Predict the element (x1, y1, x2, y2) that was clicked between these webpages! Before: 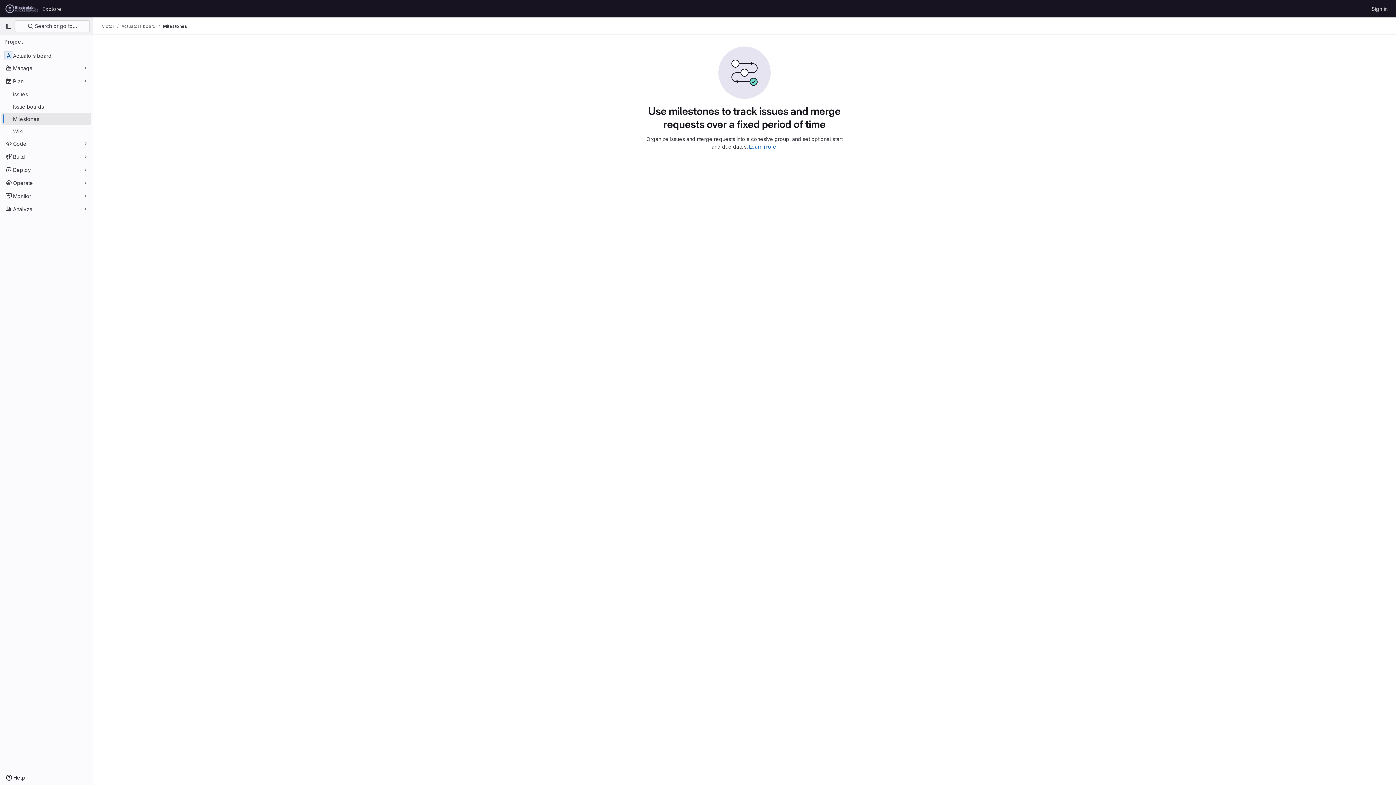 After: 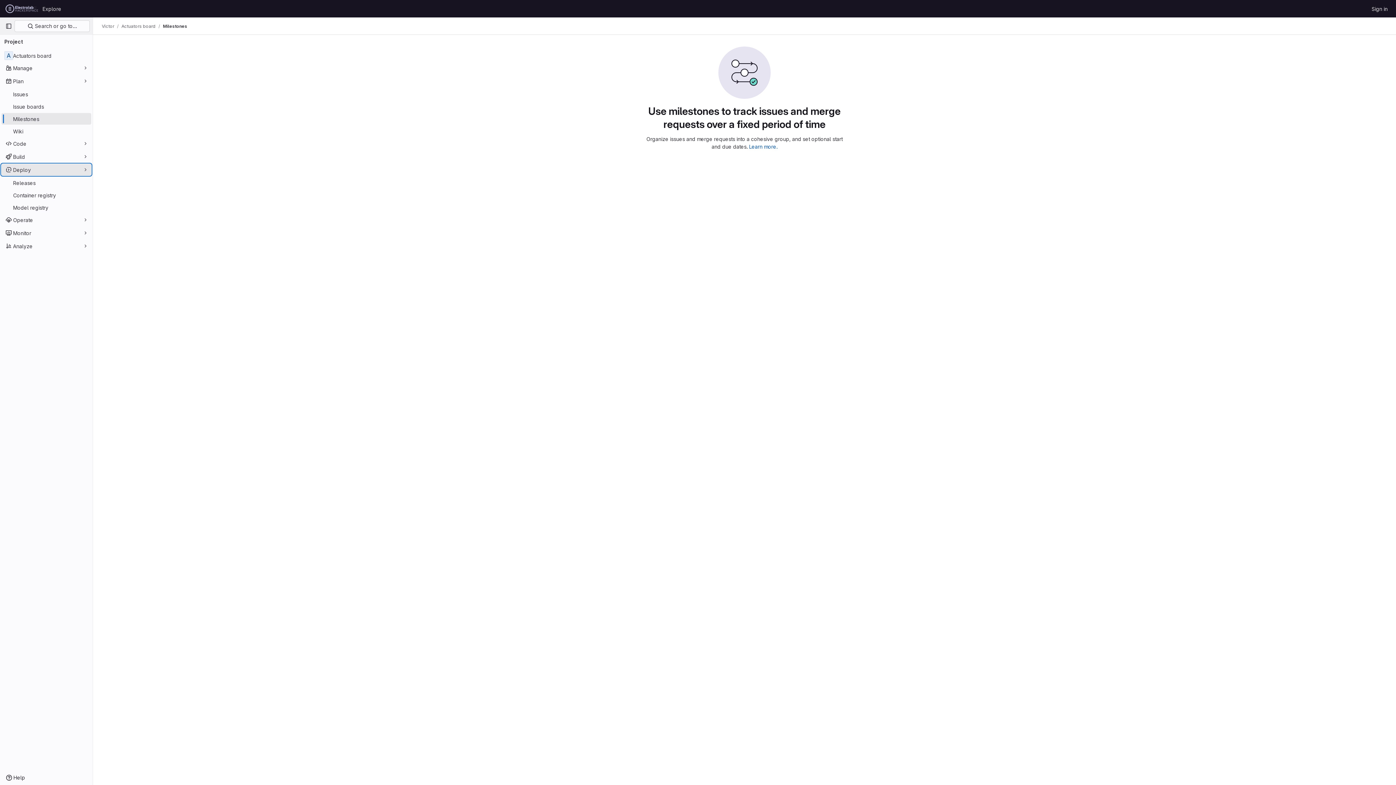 Action: label: Deploy bbox: (1, 164, 91, 175)